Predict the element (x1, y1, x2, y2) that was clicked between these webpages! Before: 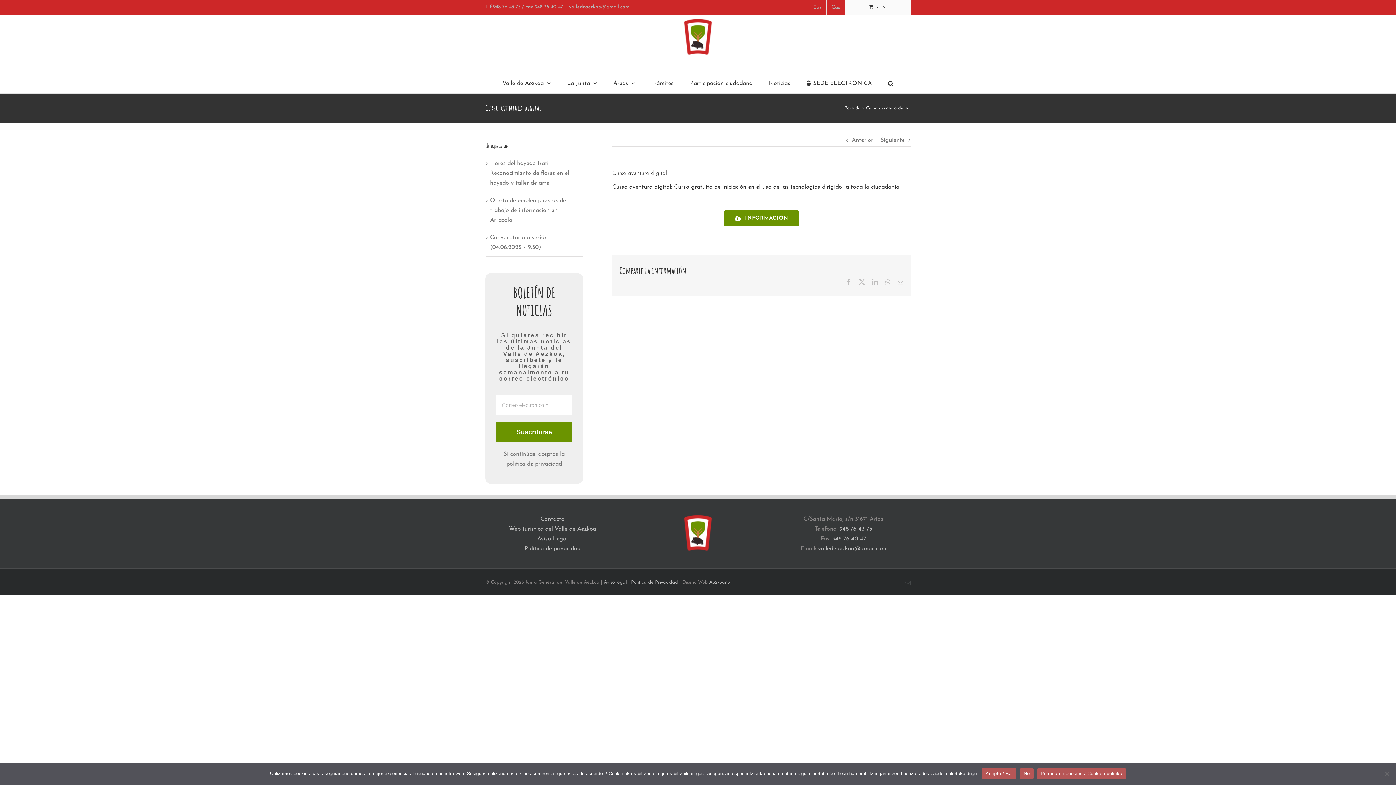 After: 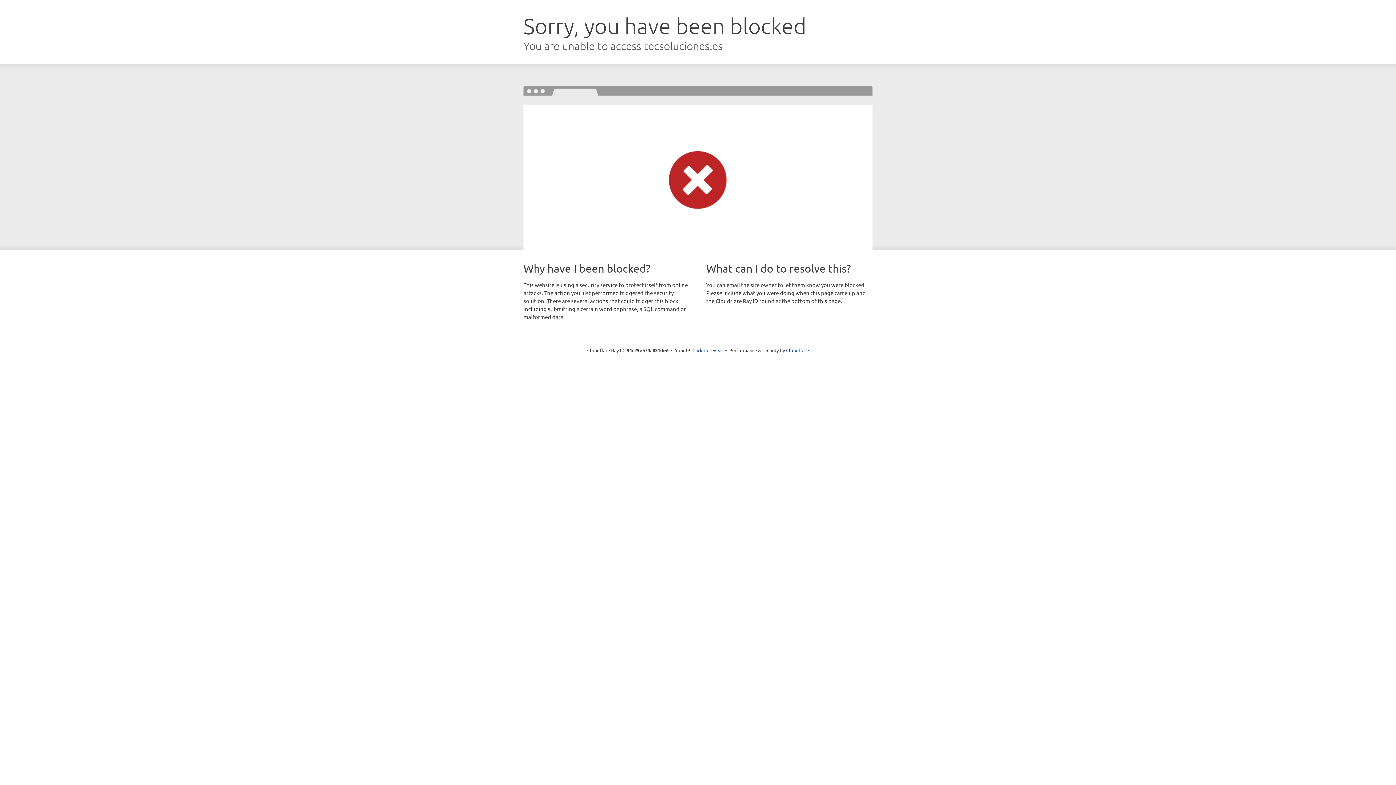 Action: label: SEDE ELECTRÓNICA bbox: (806, 73, 872, 93)